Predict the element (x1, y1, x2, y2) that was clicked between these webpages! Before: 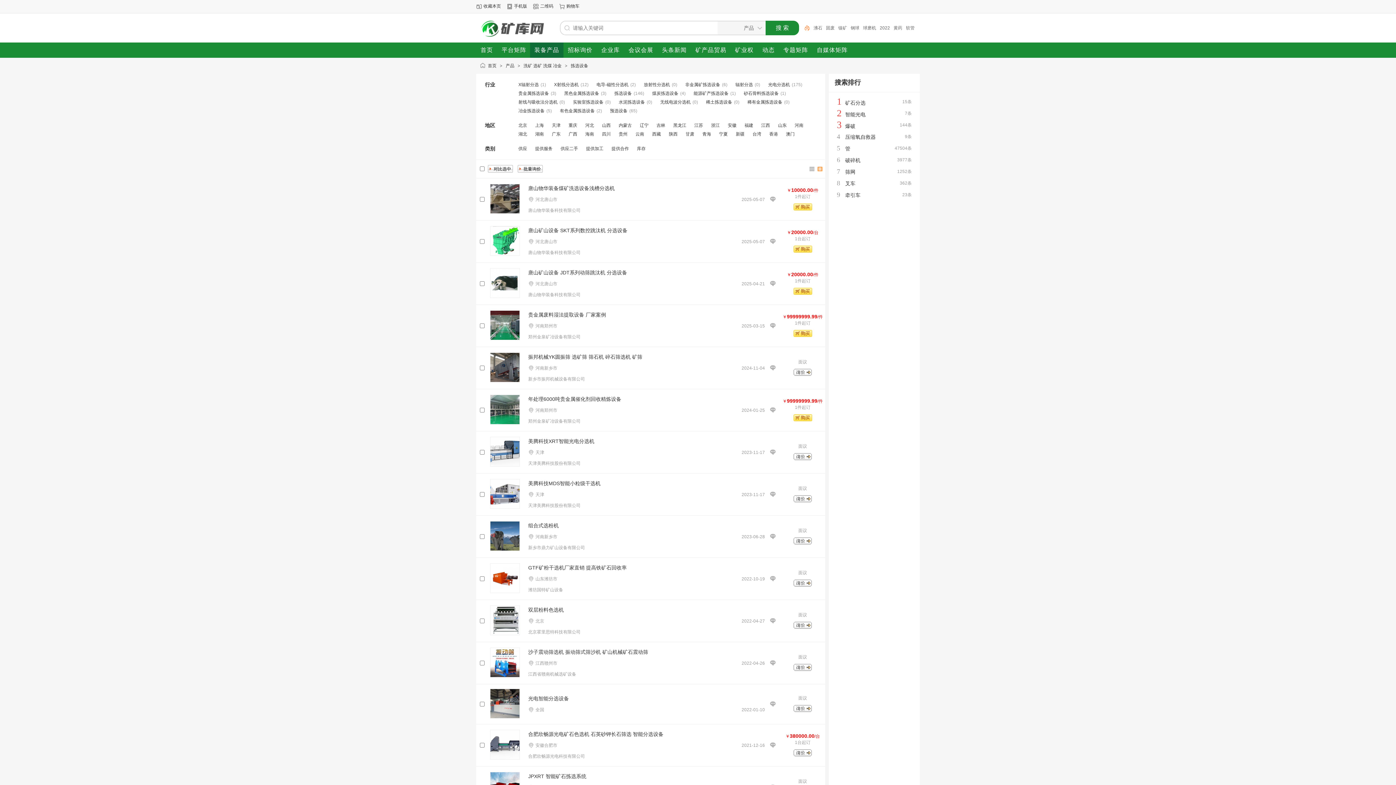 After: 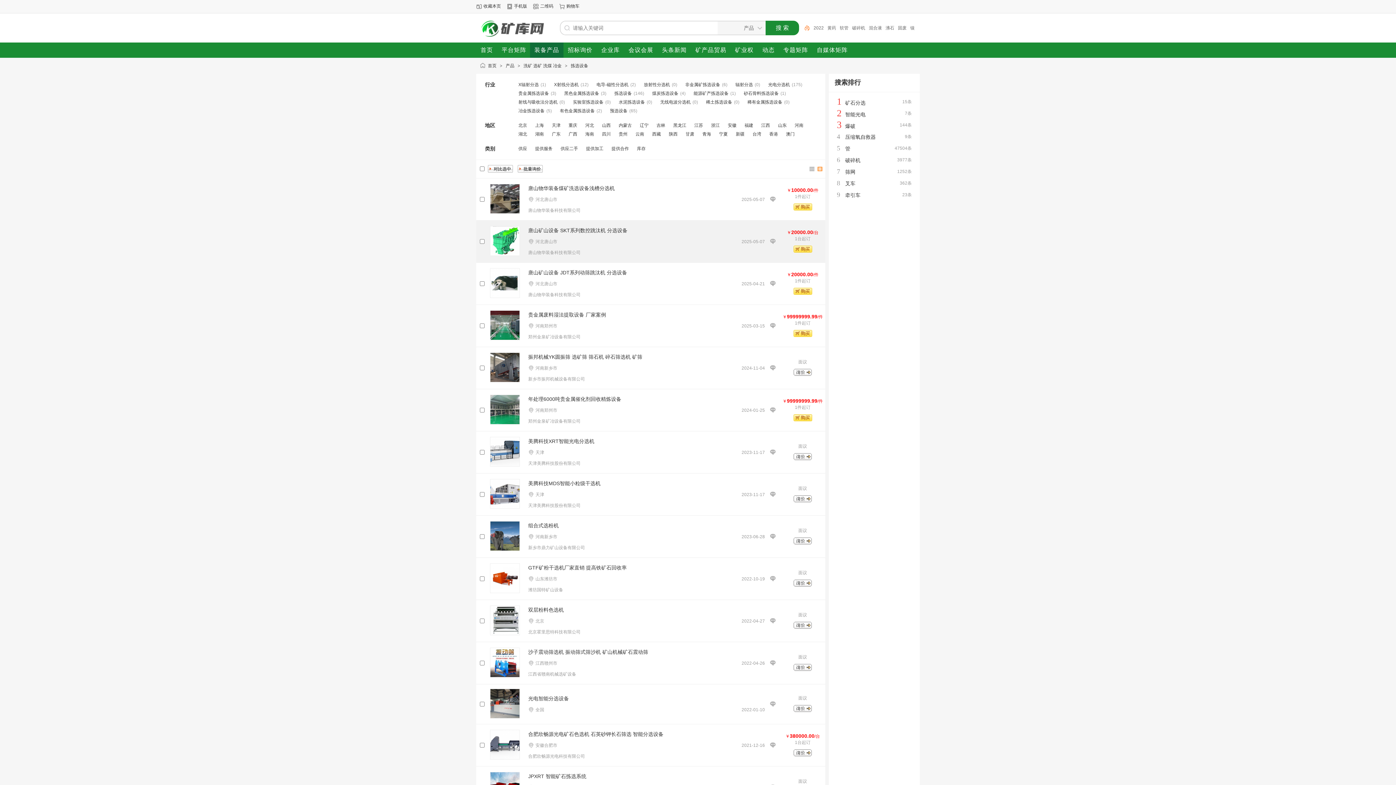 Action: bbox: (528, 250, 580, 255) label: 唐山物华装备科技有限公司